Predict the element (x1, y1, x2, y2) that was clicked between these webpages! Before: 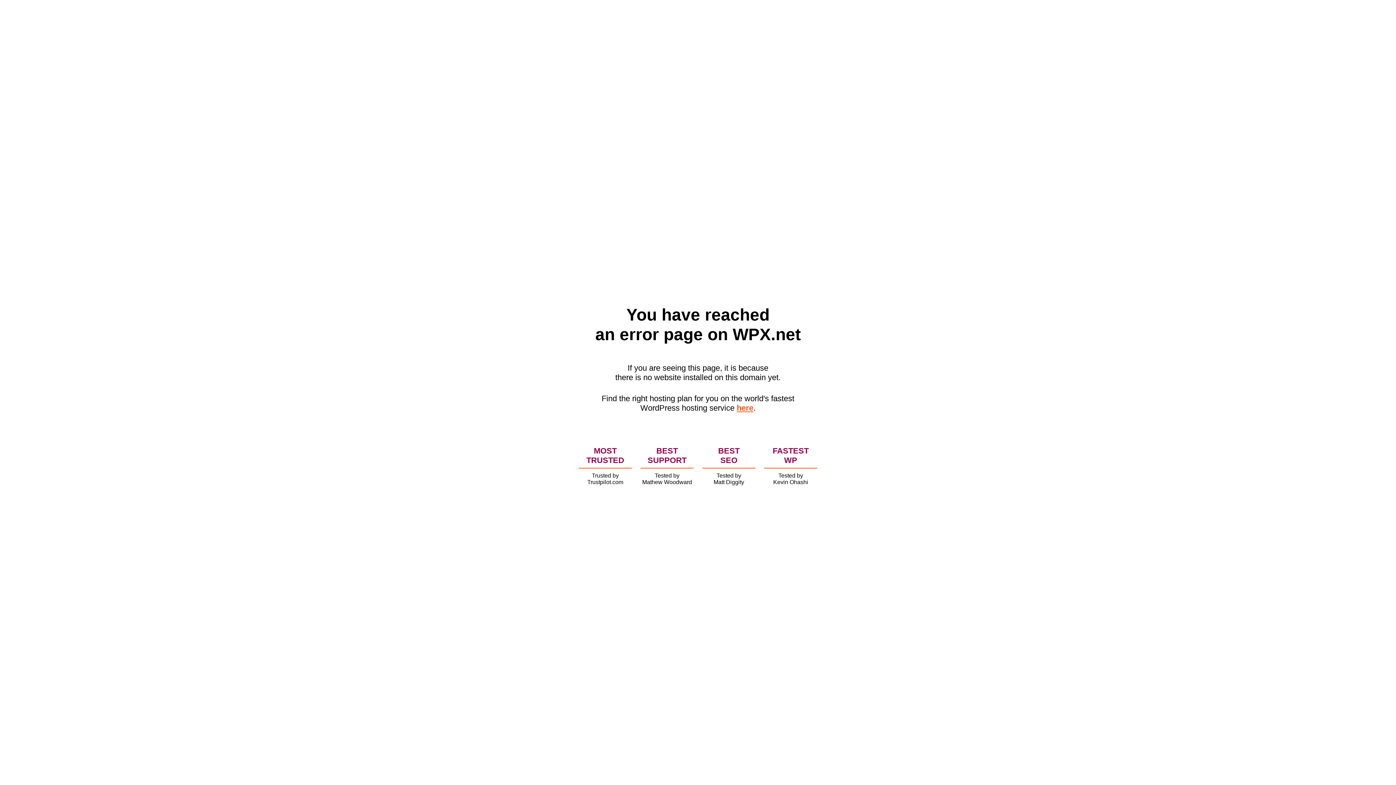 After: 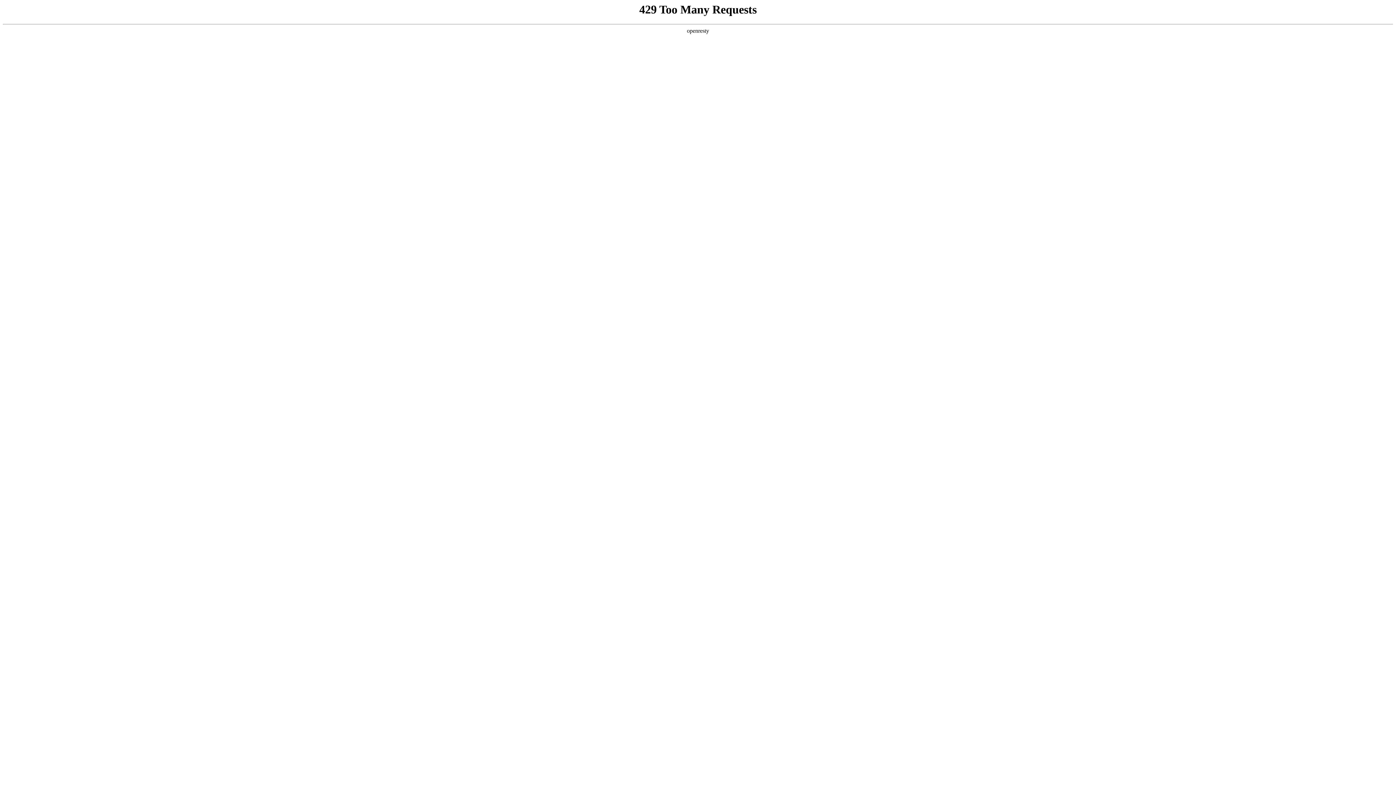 Action: label: here bbox: (736, 403, 753, 412)